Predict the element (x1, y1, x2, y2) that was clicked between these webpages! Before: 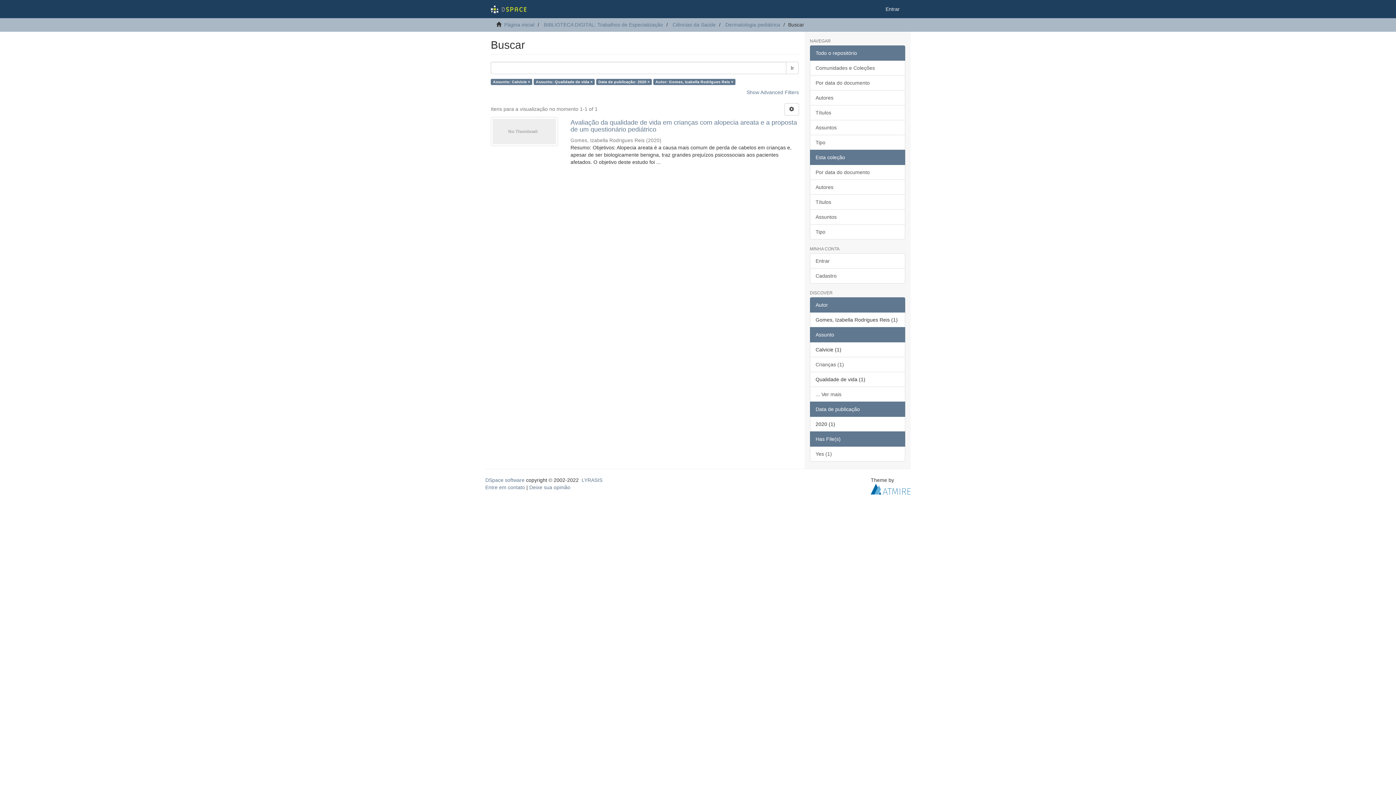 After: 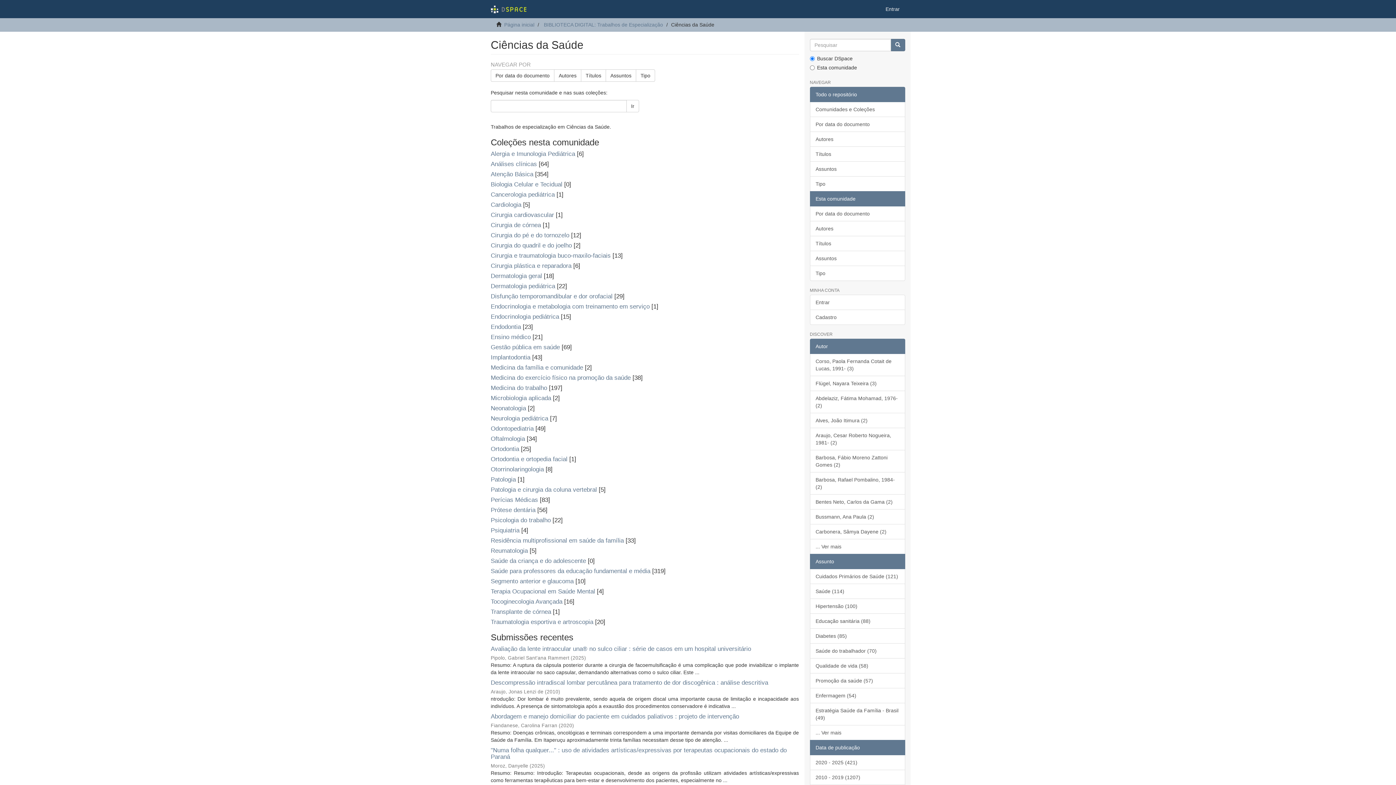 Action: label: Ciências da Saúde bbox: (672, 21, 716, 27)